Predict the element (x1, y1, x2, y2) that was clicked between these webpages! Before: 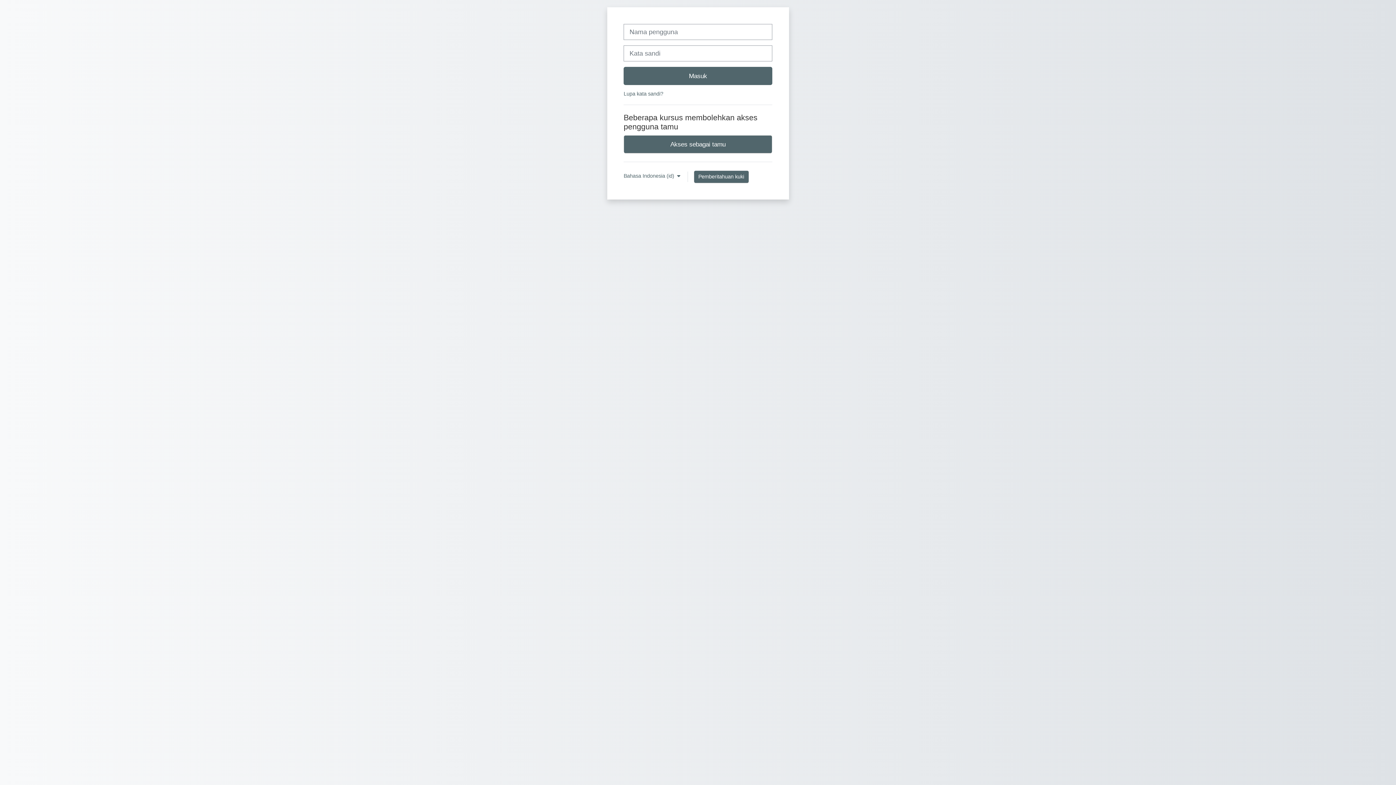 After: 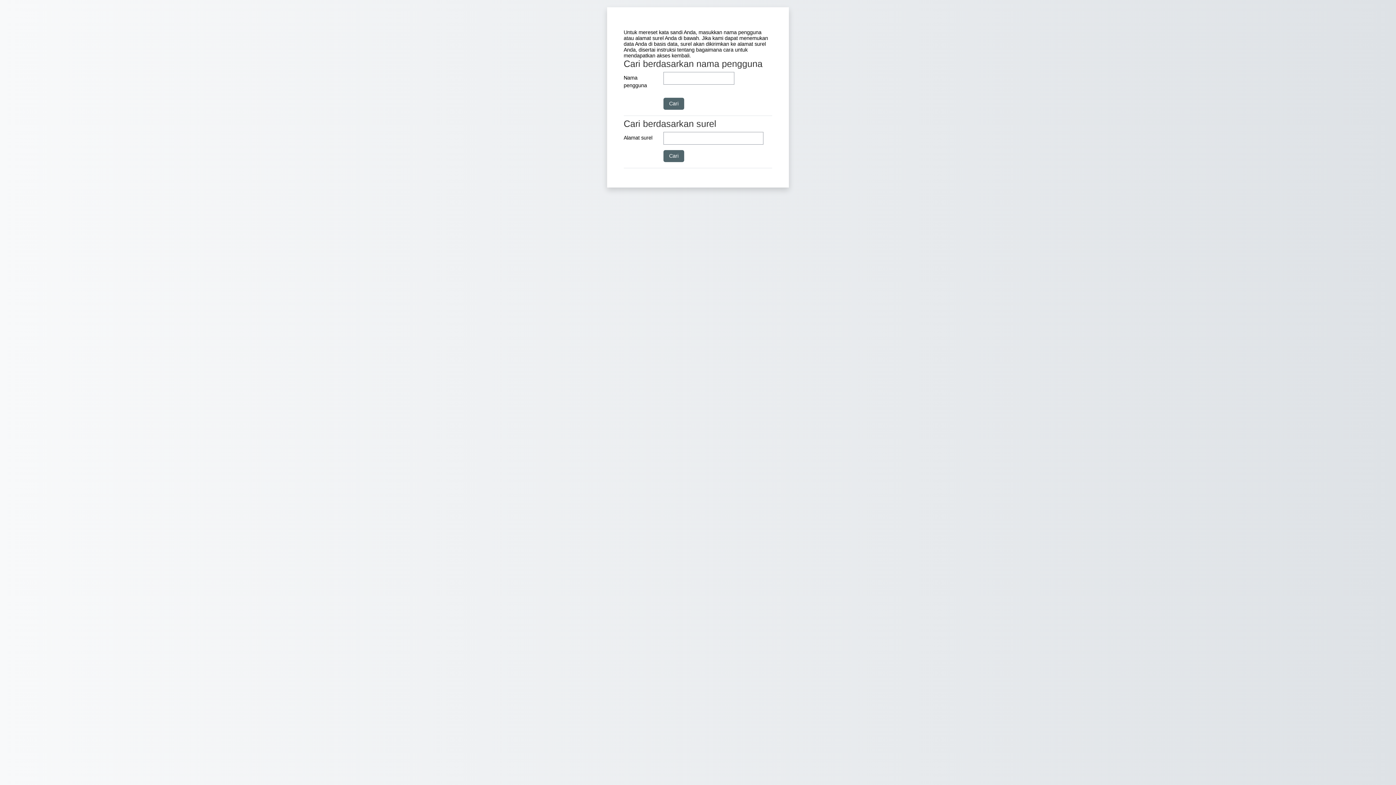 Action: label: Lupa kata sandi? bbox: (623, 90, 663, 96)